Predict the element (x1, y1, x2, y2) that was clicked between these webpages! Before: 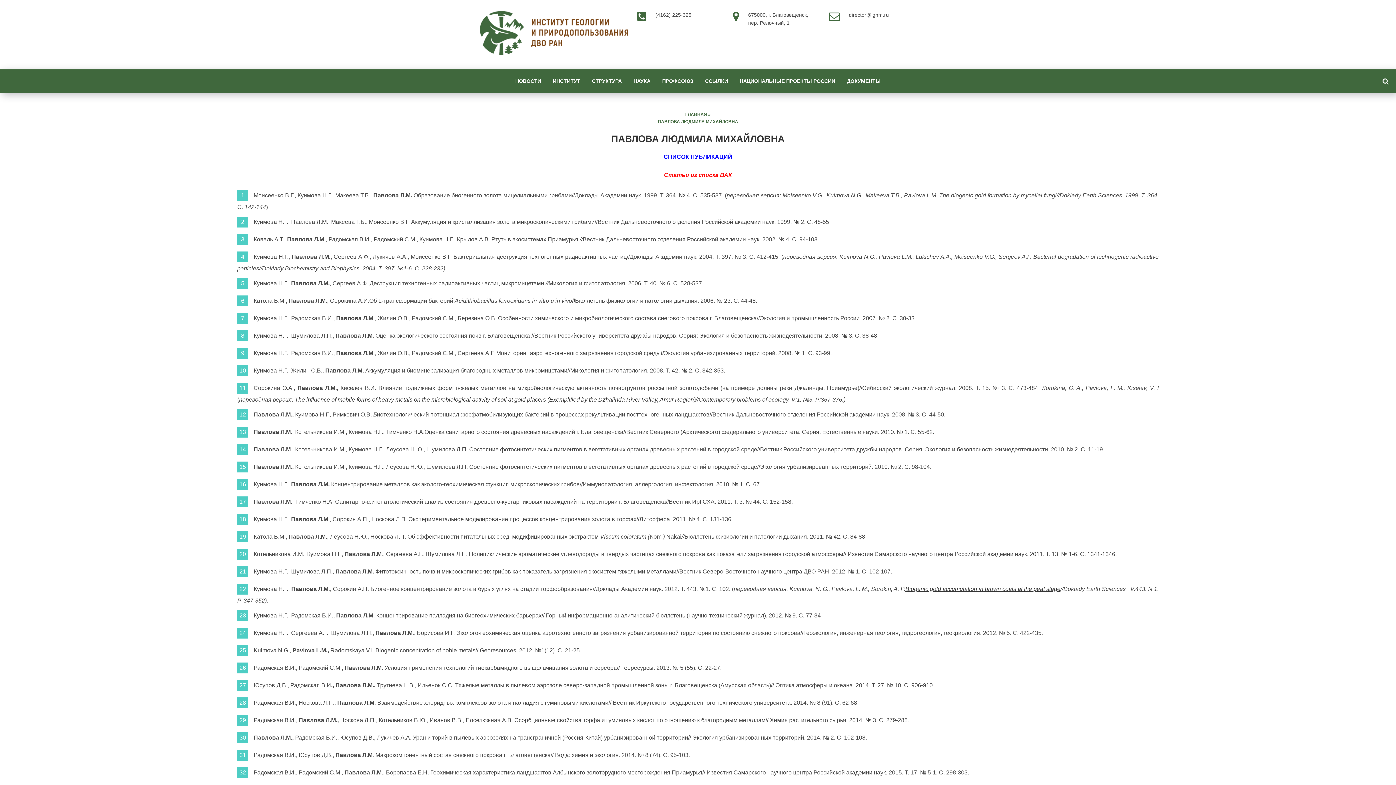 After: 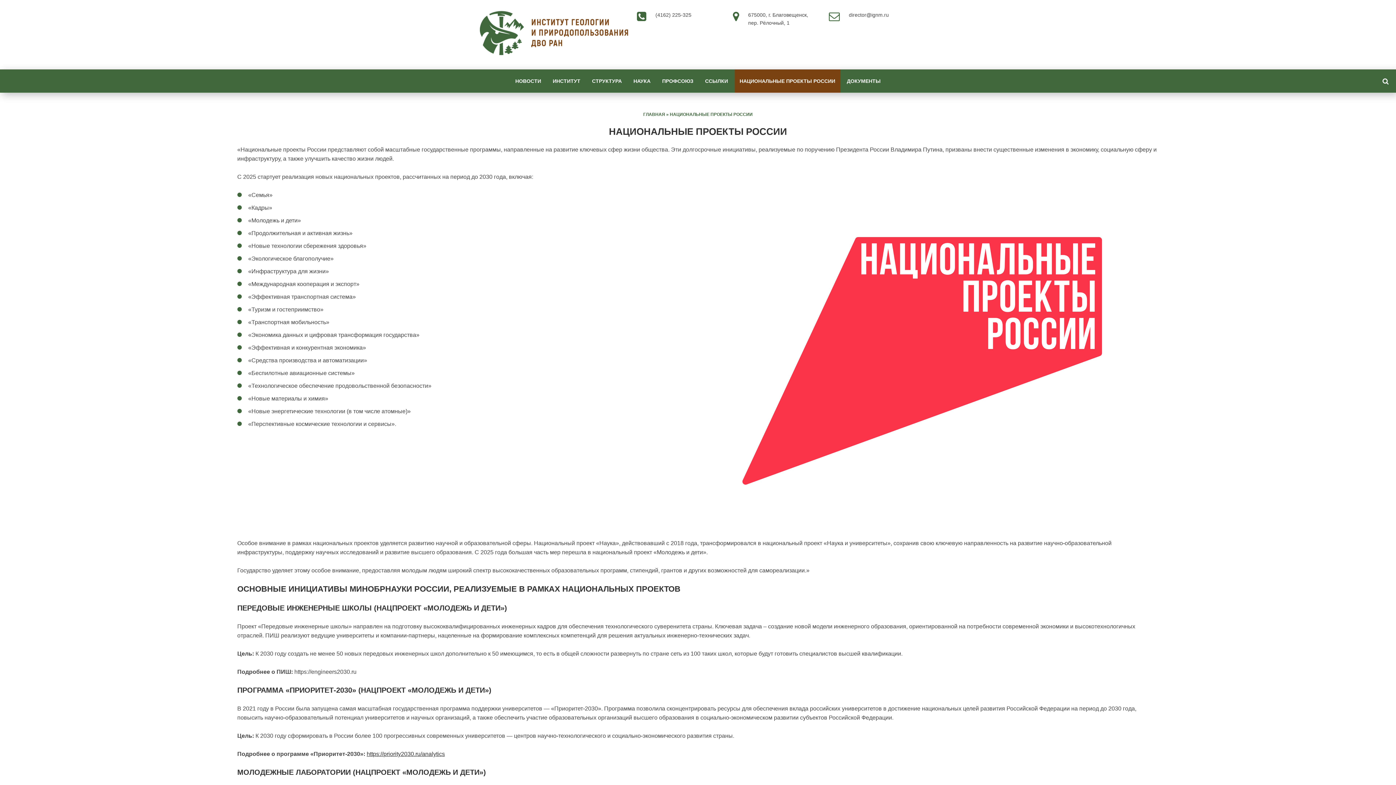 Action: label: НАЦИОНАЛЬНЫЕ ПРОЕКТЫ РОССИИ bbox: (734, 69, 840, 92)